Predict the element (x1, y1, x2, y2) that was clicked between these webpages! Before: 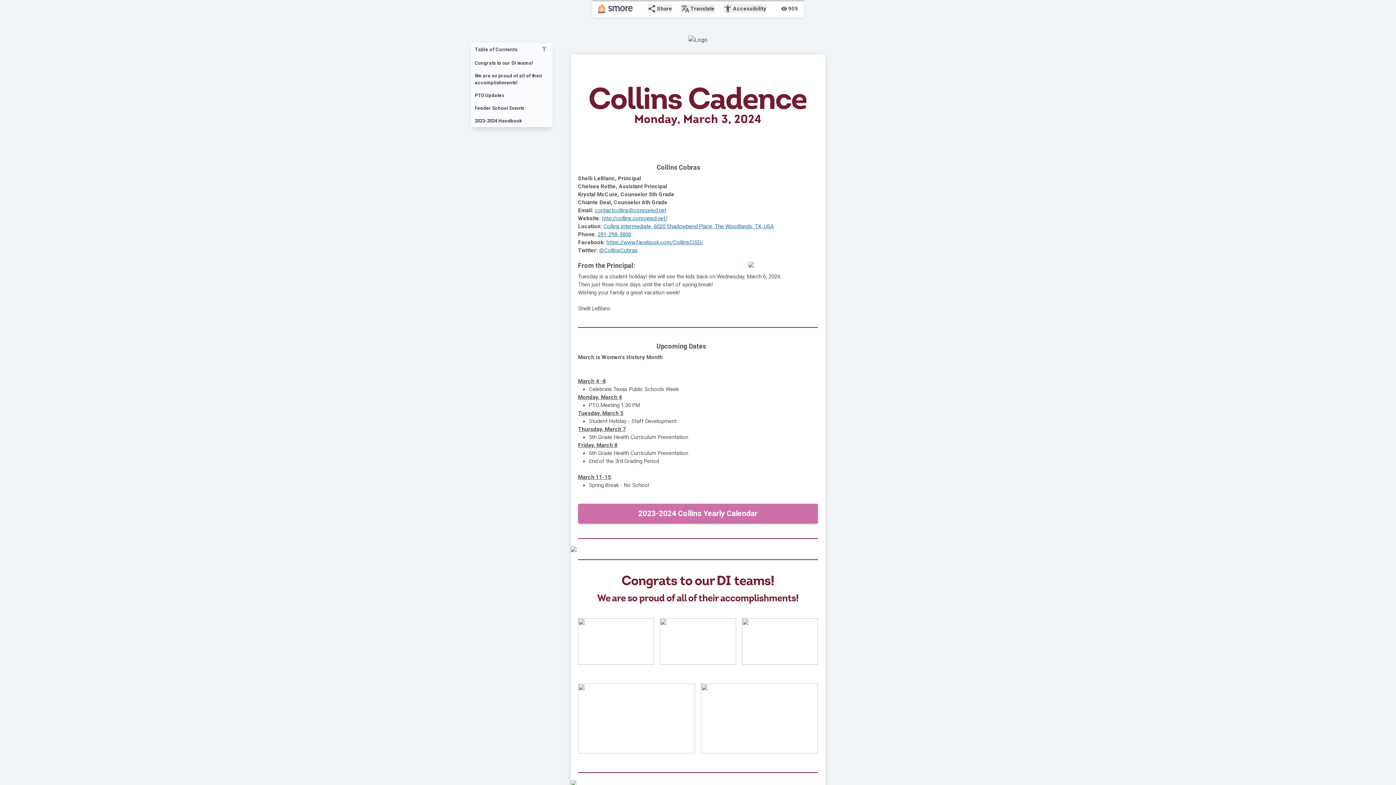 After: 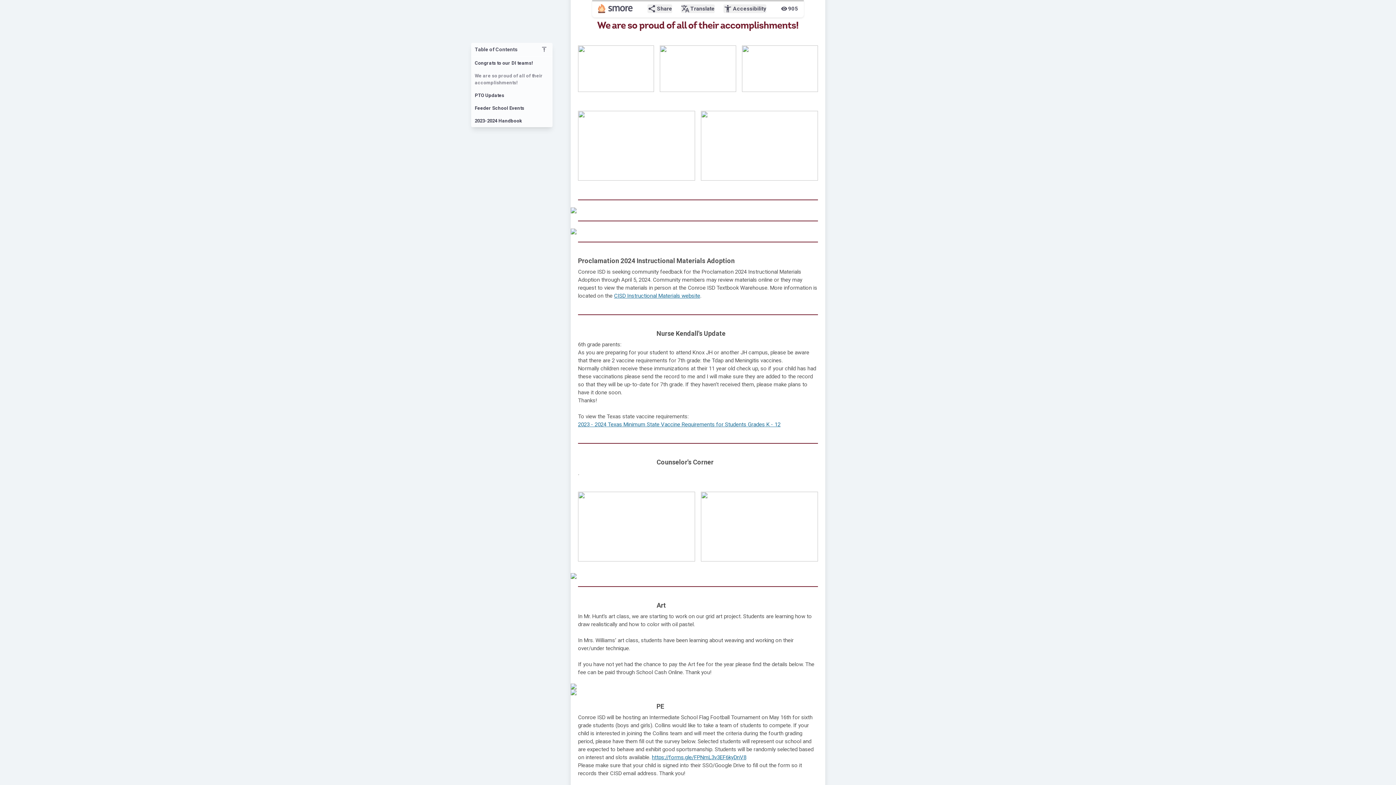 Action: label: We are so proud of all of their accomplishments! bbox: (471, 69, 552, 89)